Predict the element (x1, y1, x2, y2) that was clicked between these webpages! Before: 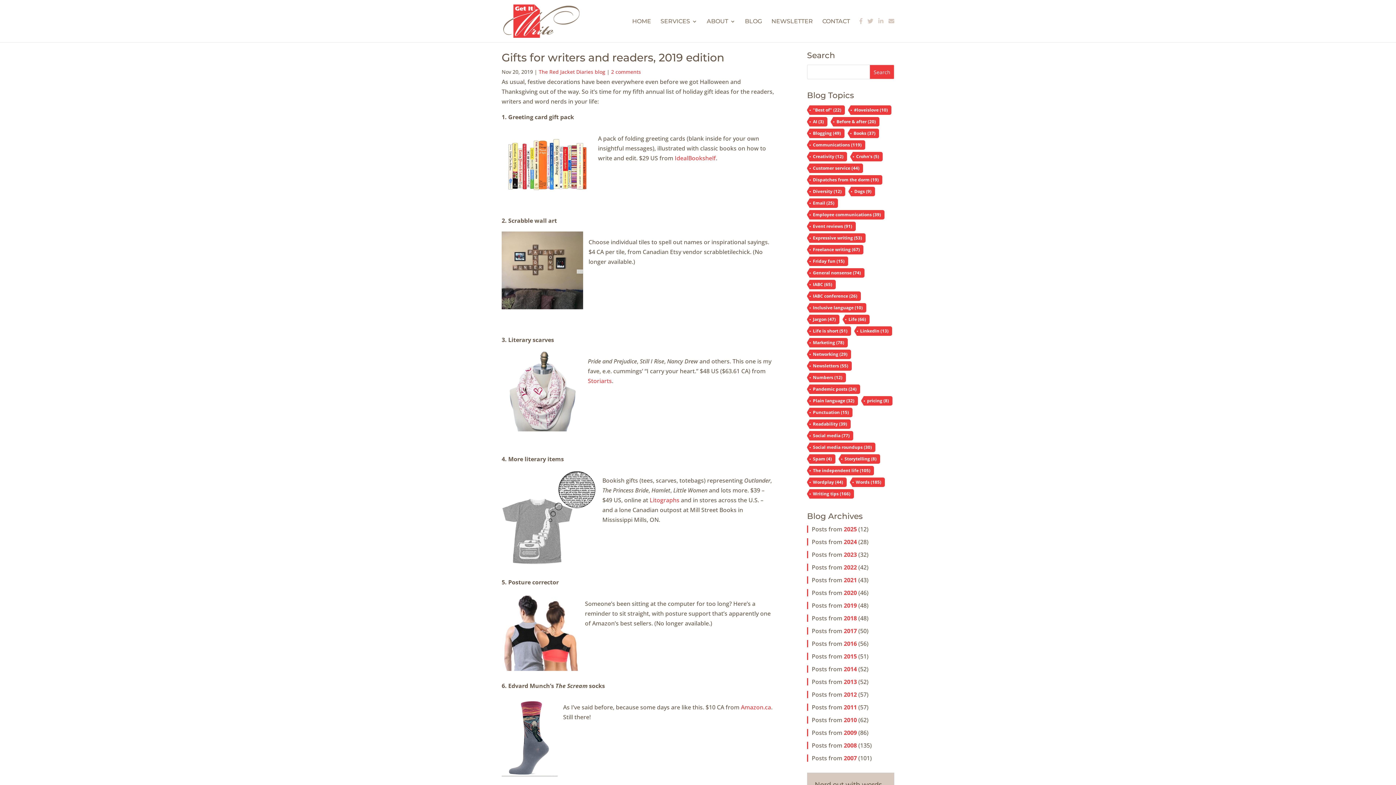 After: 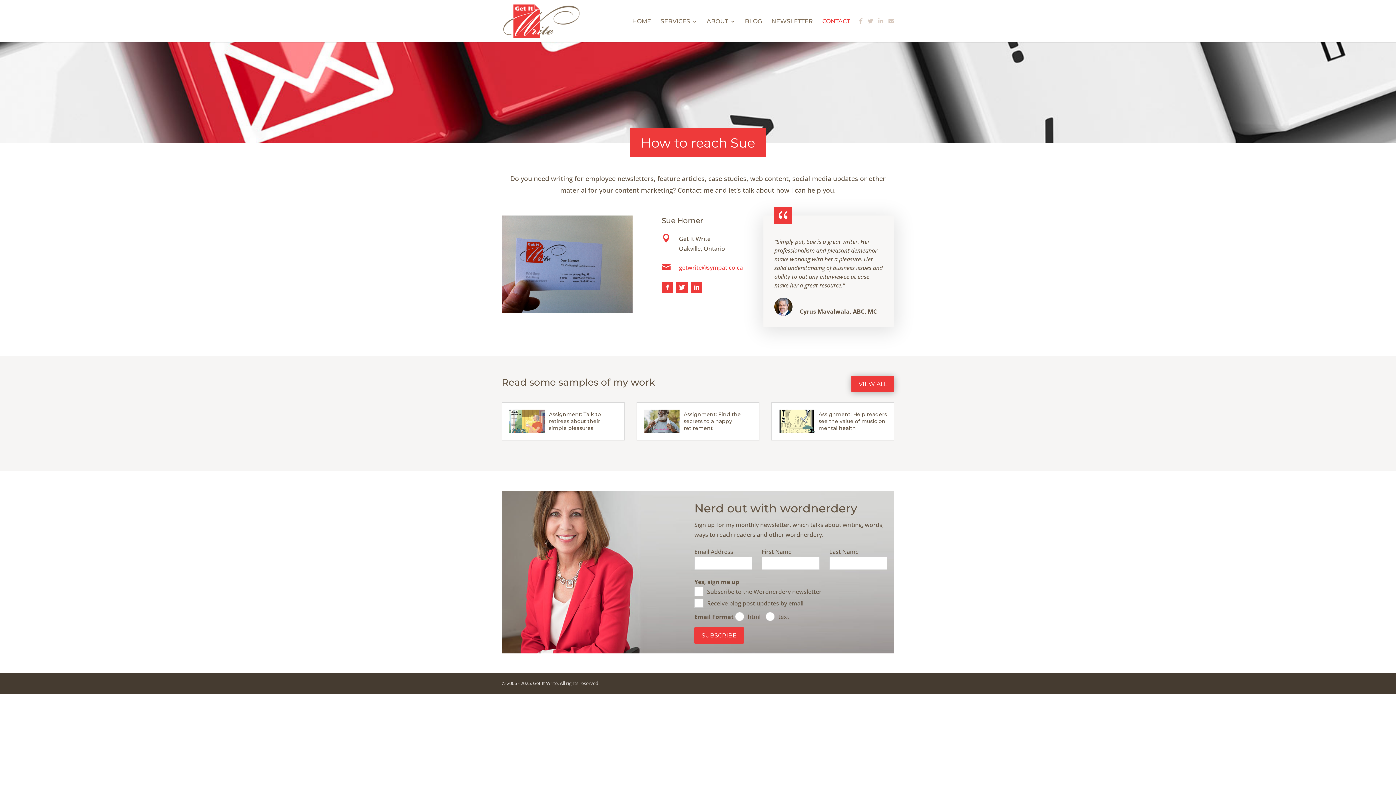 Action: label: CONTACT bbox: (822, 18, 850, 42)